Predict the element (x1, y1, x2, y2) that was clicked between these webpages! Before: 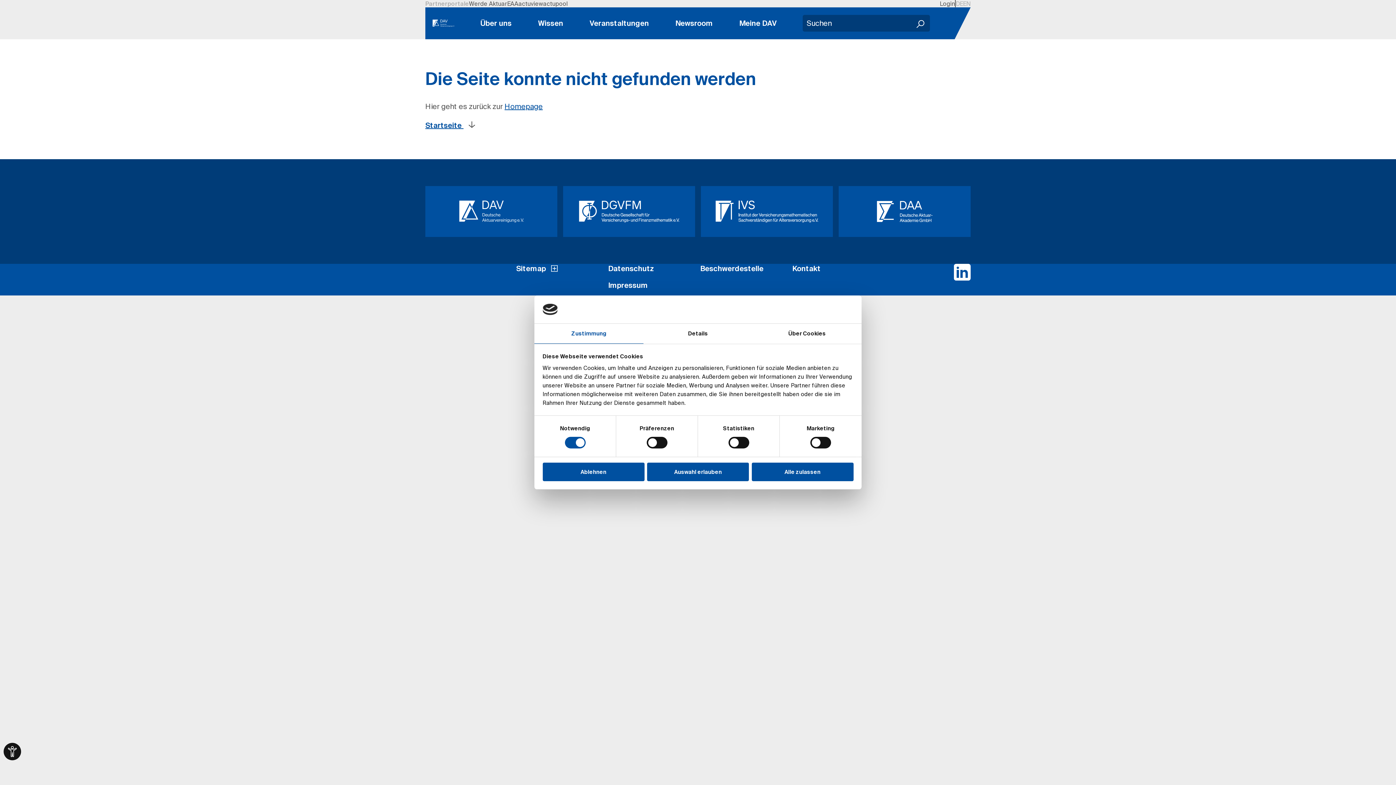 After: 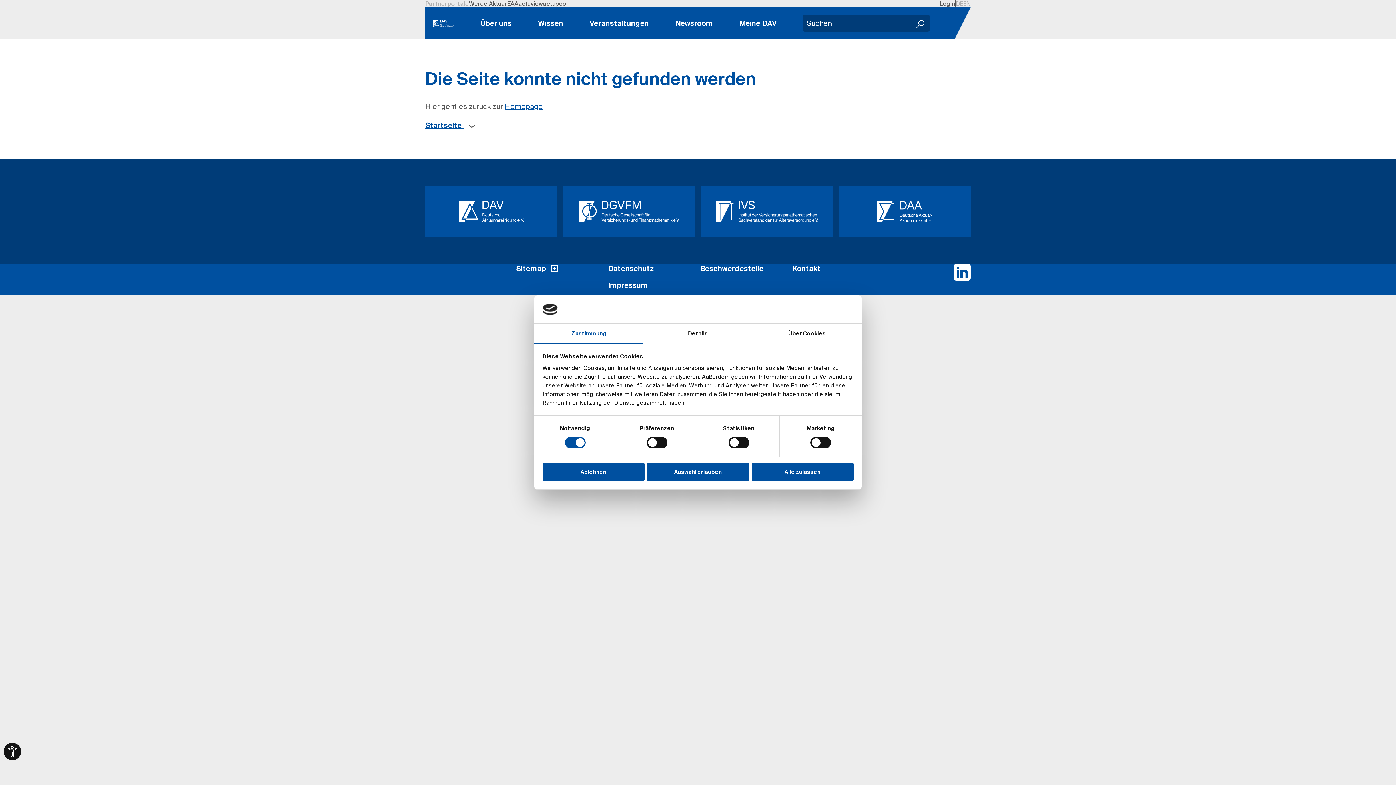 Action: bbox: (701, 186, 833, 237)